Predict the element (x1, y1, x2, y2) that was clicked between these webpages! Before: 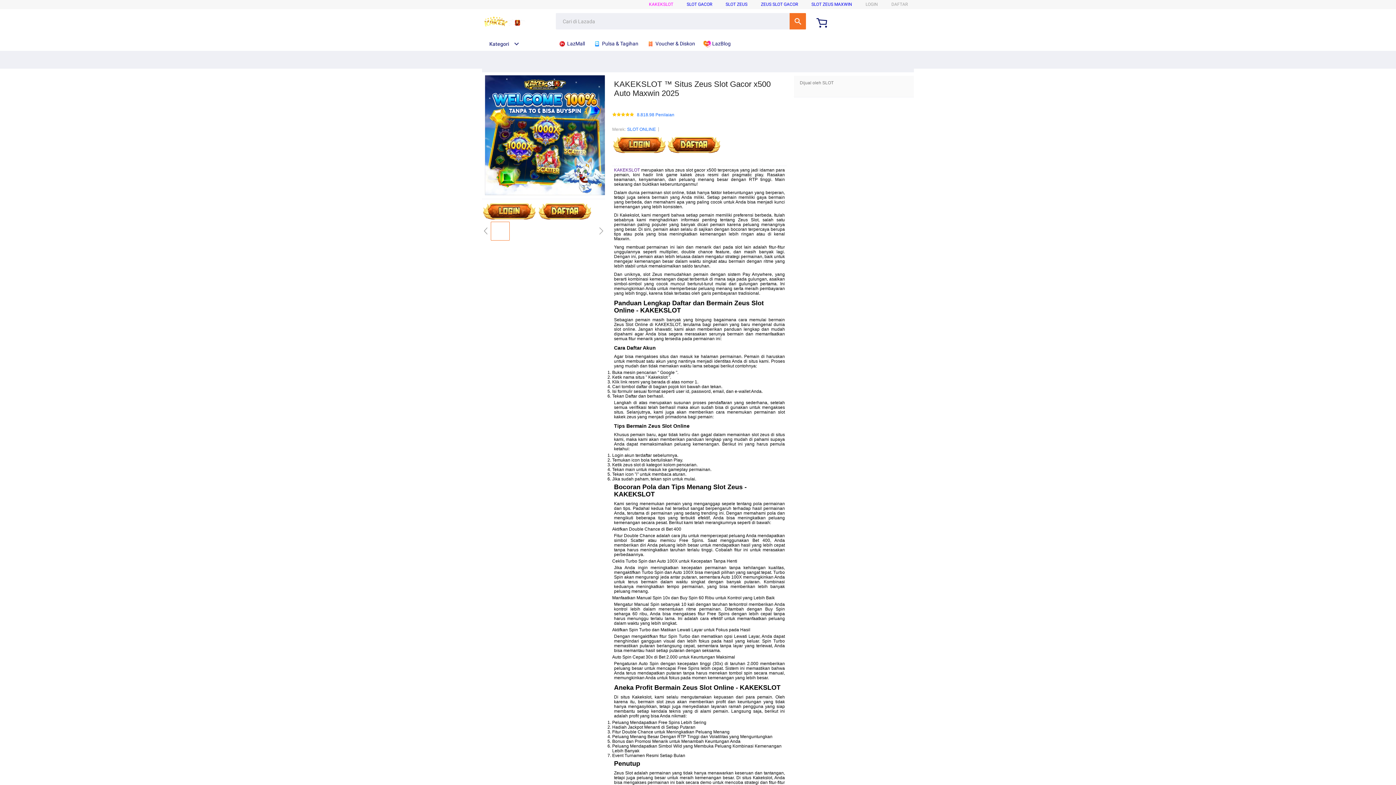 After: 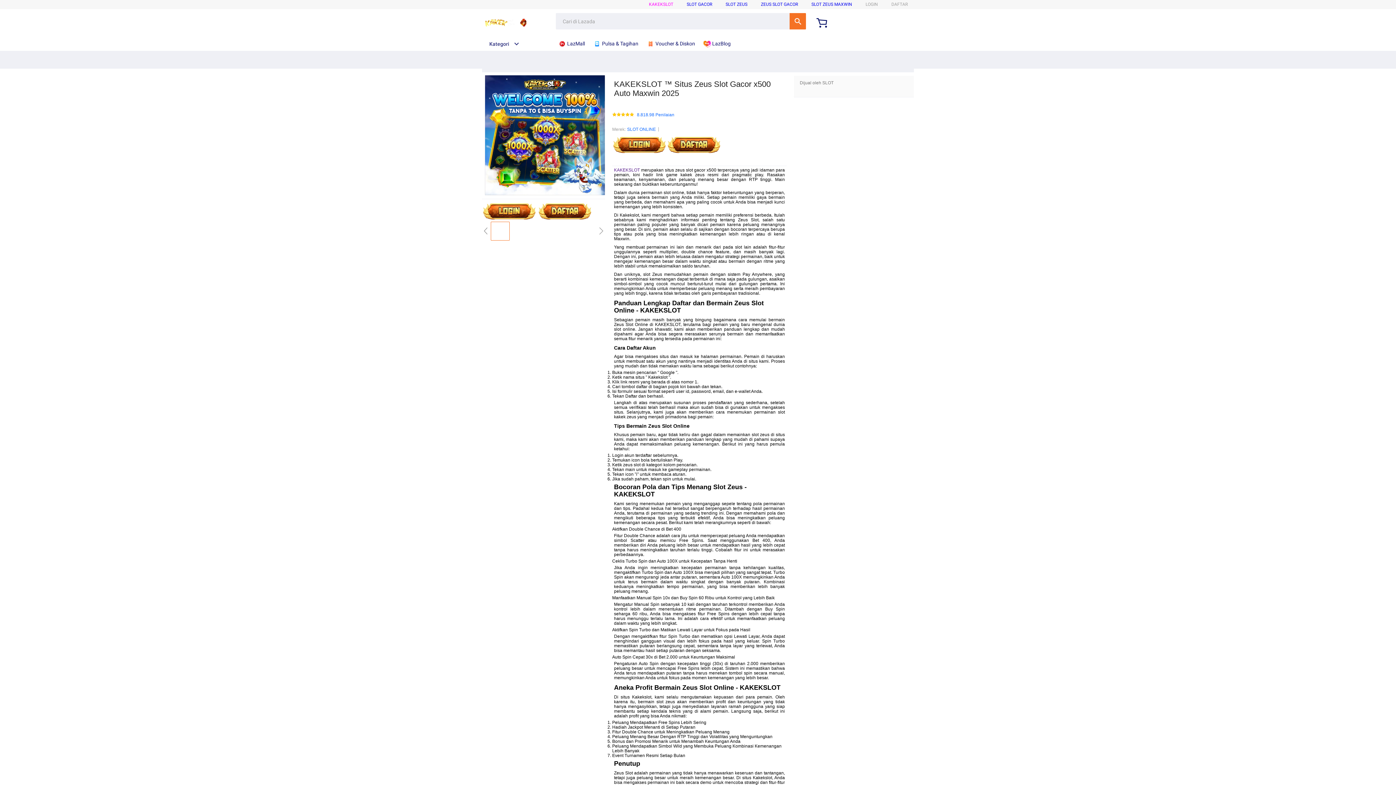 Action: bbox: (593, 36, 642, 50) label:  Pulsa & Tagihan